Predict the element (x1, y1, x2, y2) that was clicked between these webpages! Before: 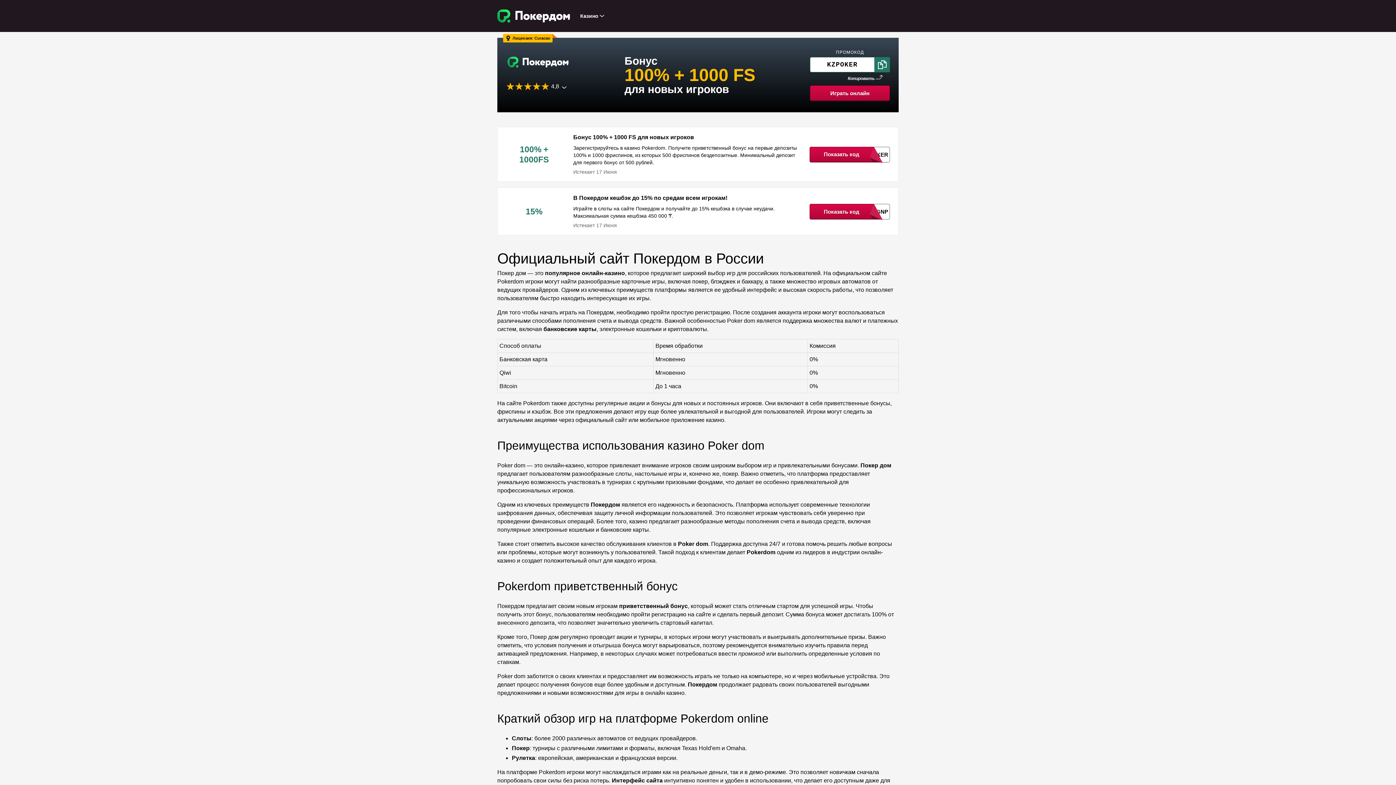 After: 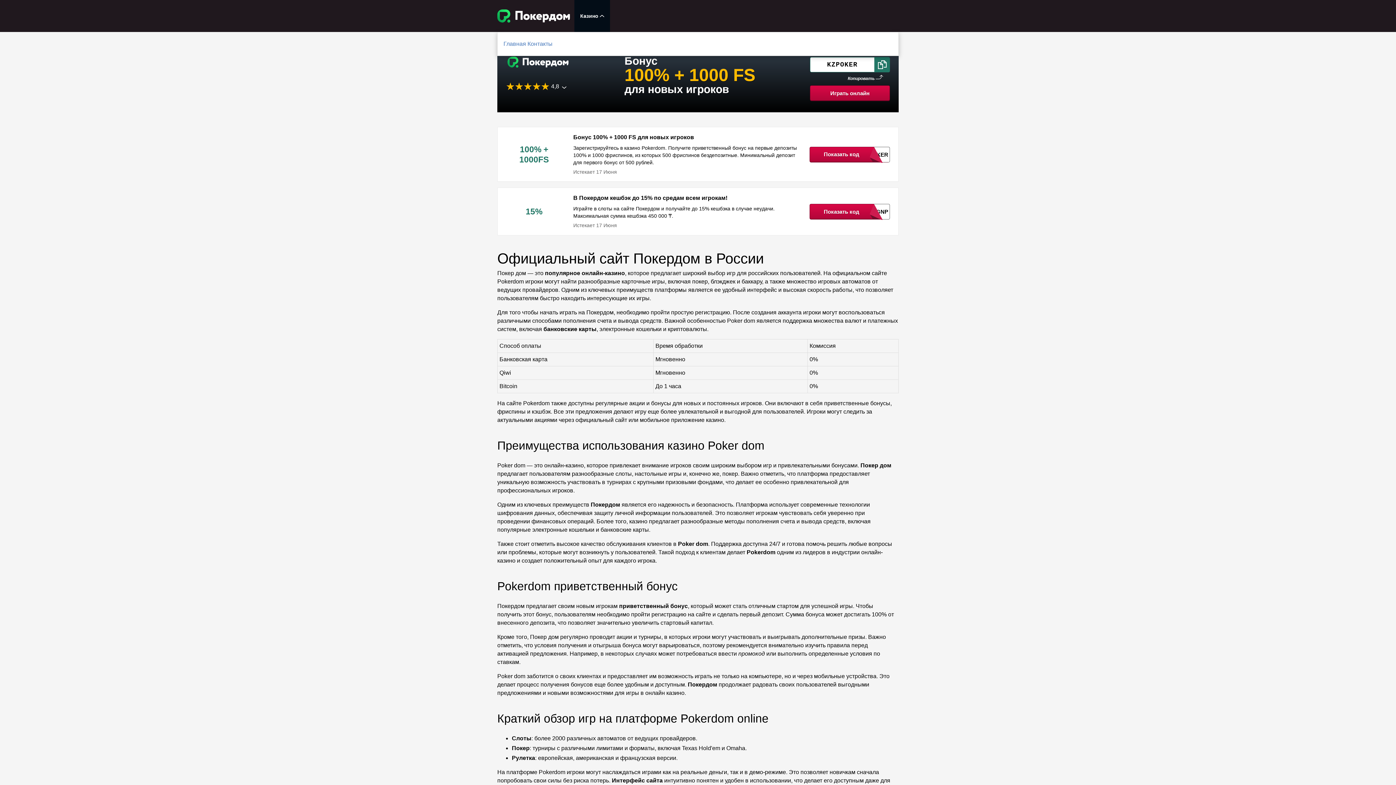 Action: label: Казино bbox: (574, 0, 610, 32)